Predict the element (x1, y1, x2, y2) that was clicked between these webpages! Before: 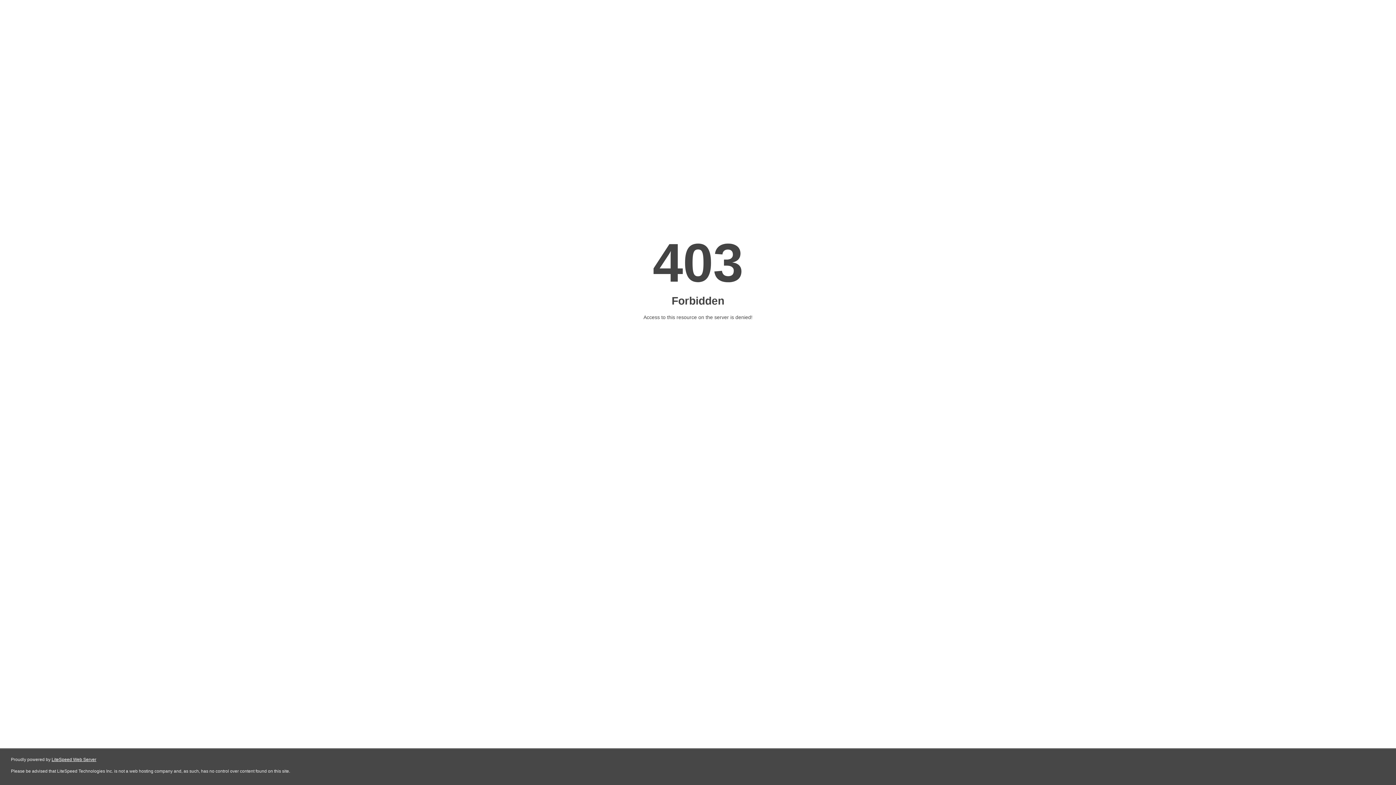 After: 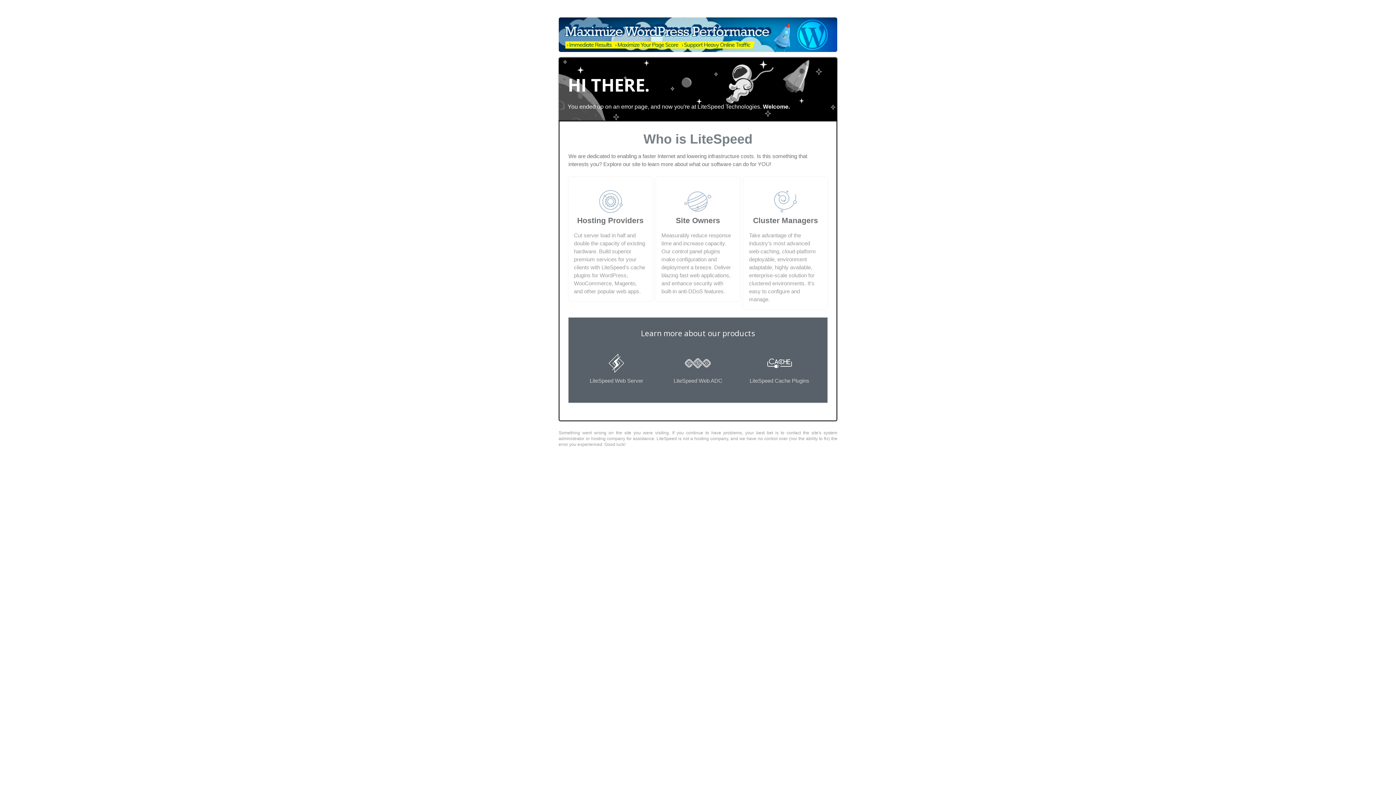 Action: label: LiteSpeed Web Server bbox: (51, 757, 96, 762)